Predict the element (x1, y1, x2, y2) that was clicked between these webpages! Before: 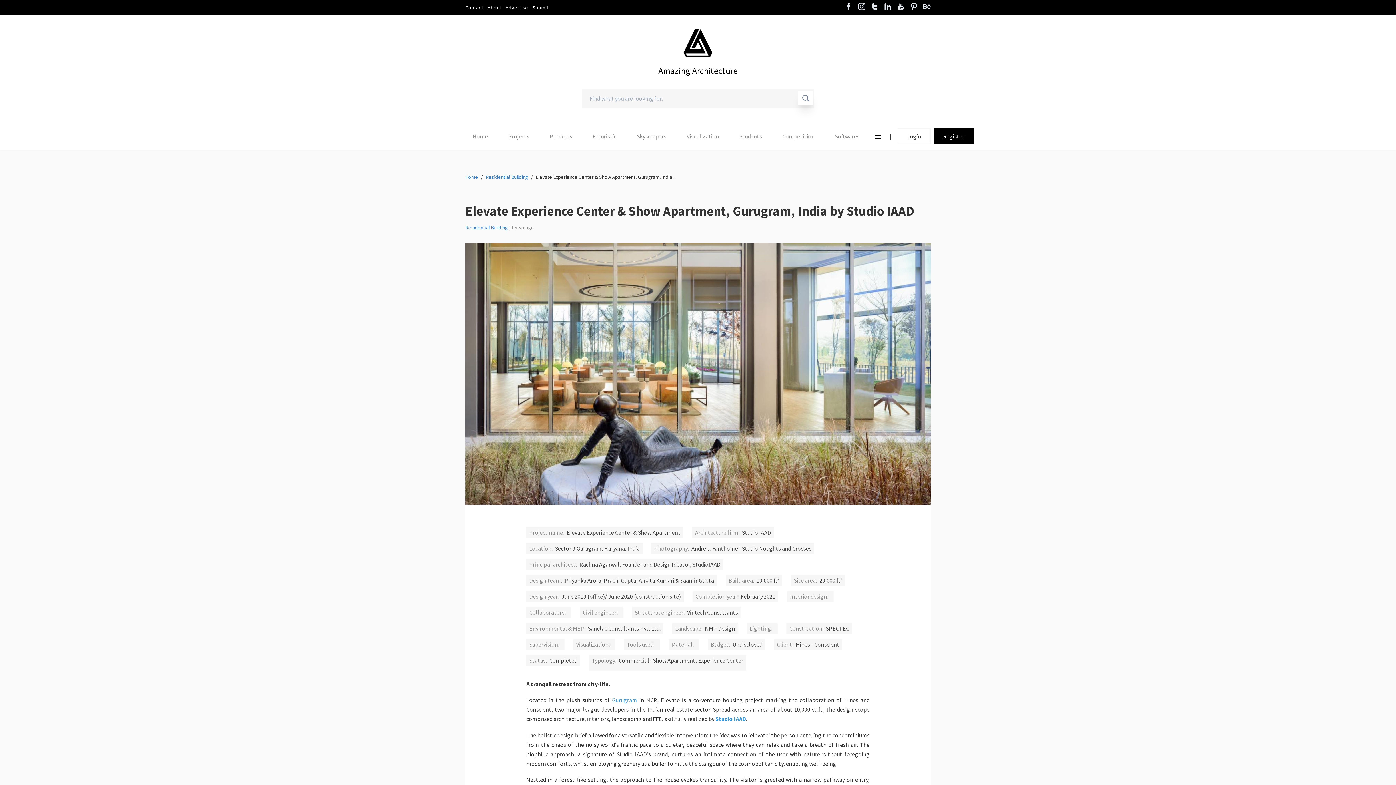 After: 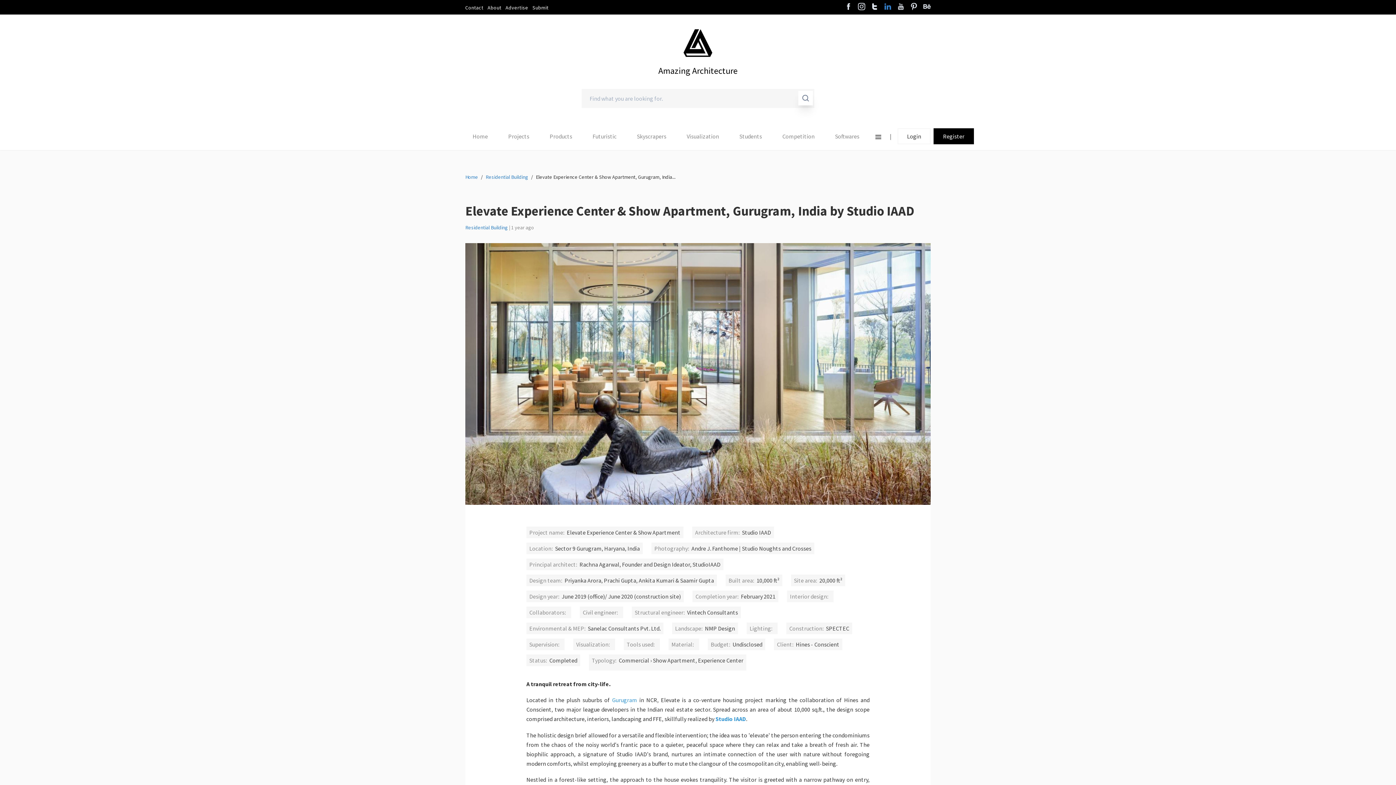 Action: bbox: (884, 2, 891, 11)